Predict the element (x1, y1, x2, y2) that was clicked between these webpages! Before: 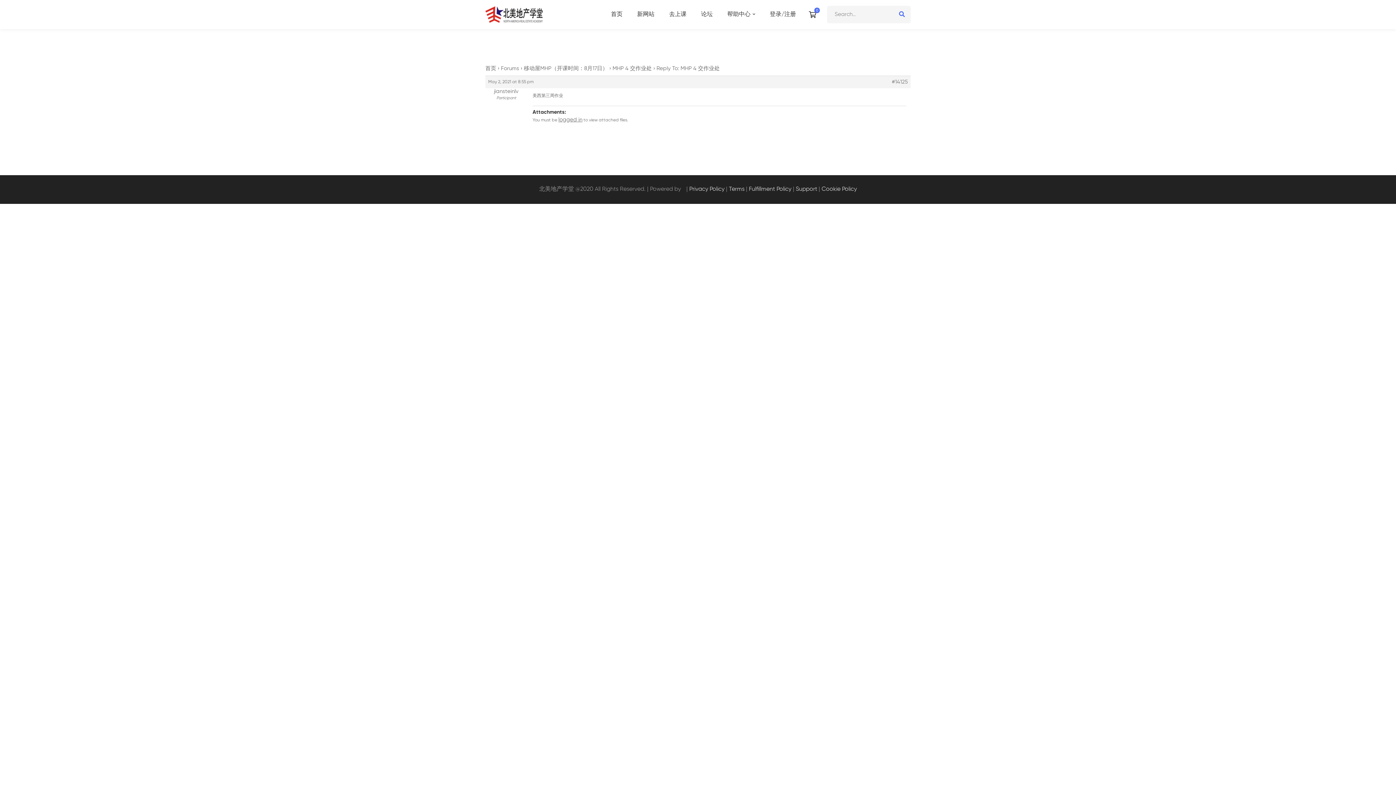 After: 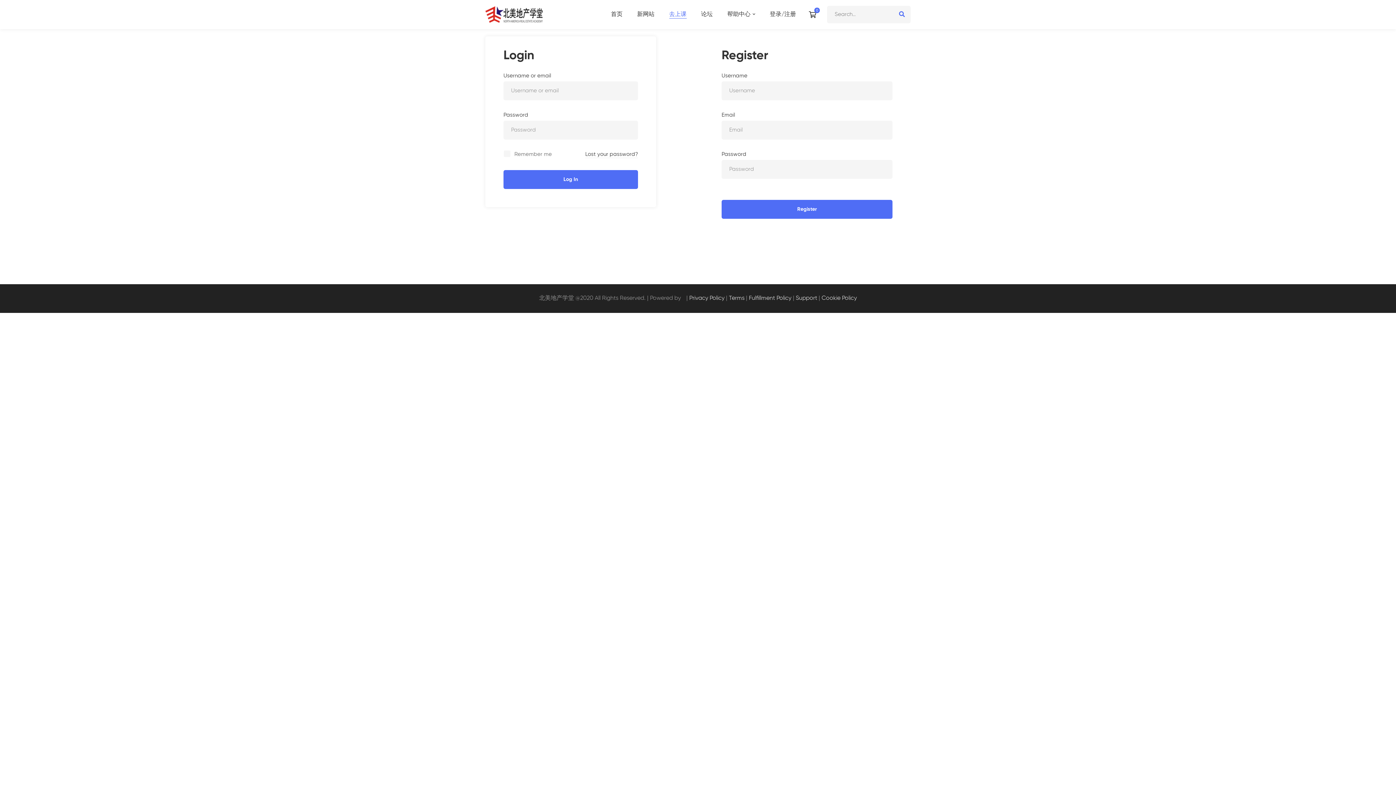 Action: label: 去上课 bbox: (662, 0, 693, 29)